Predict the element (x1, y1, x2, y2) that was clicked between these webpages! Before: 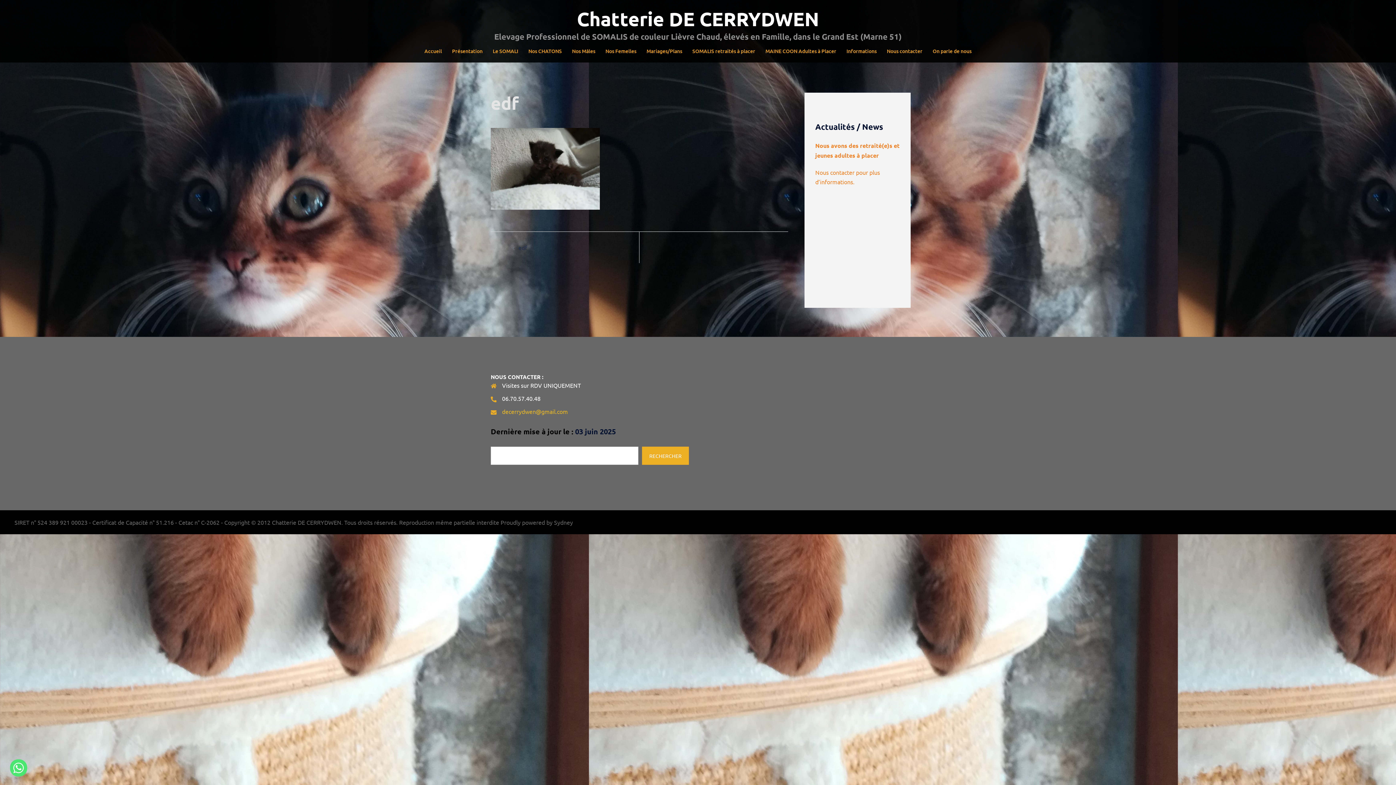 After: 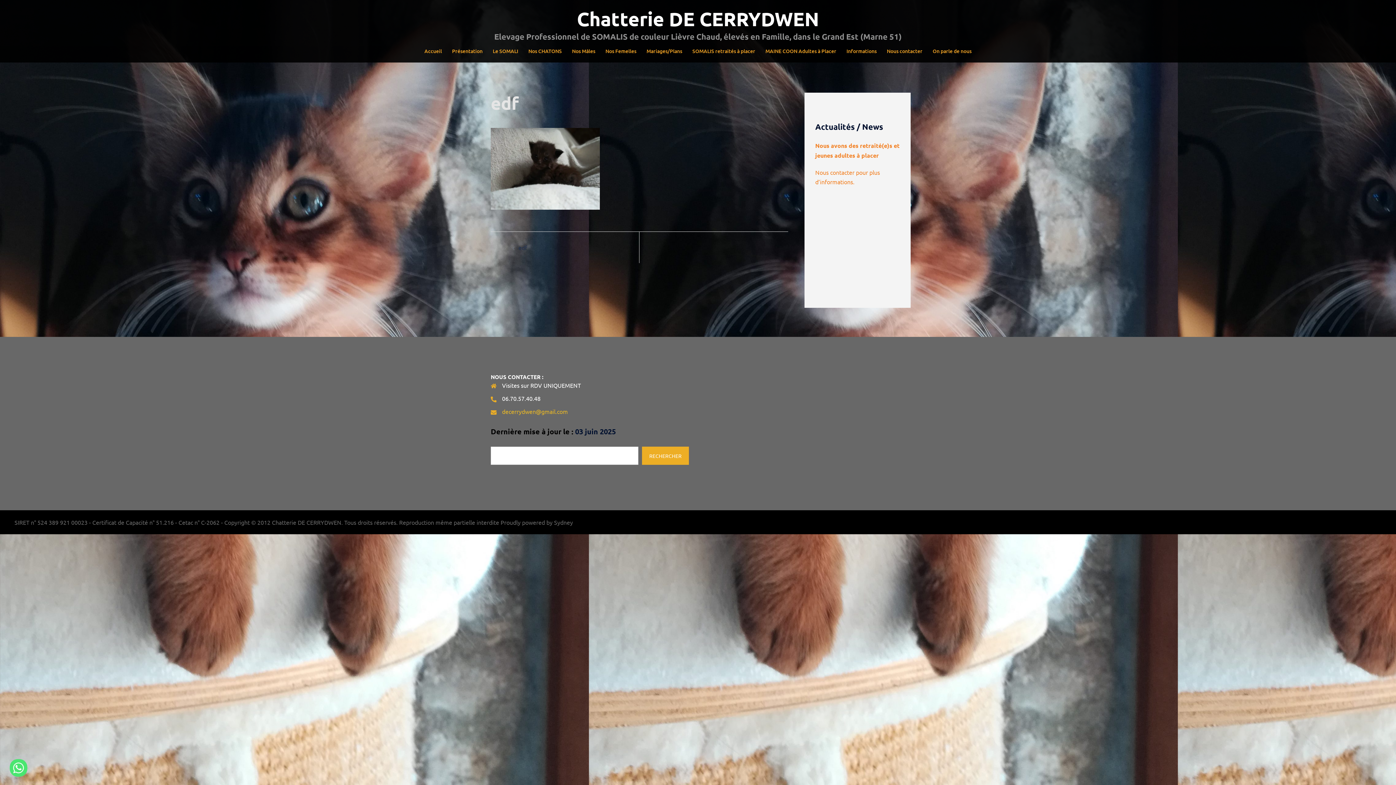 Action: bbox: (518, 244, 527, 251) label: edf